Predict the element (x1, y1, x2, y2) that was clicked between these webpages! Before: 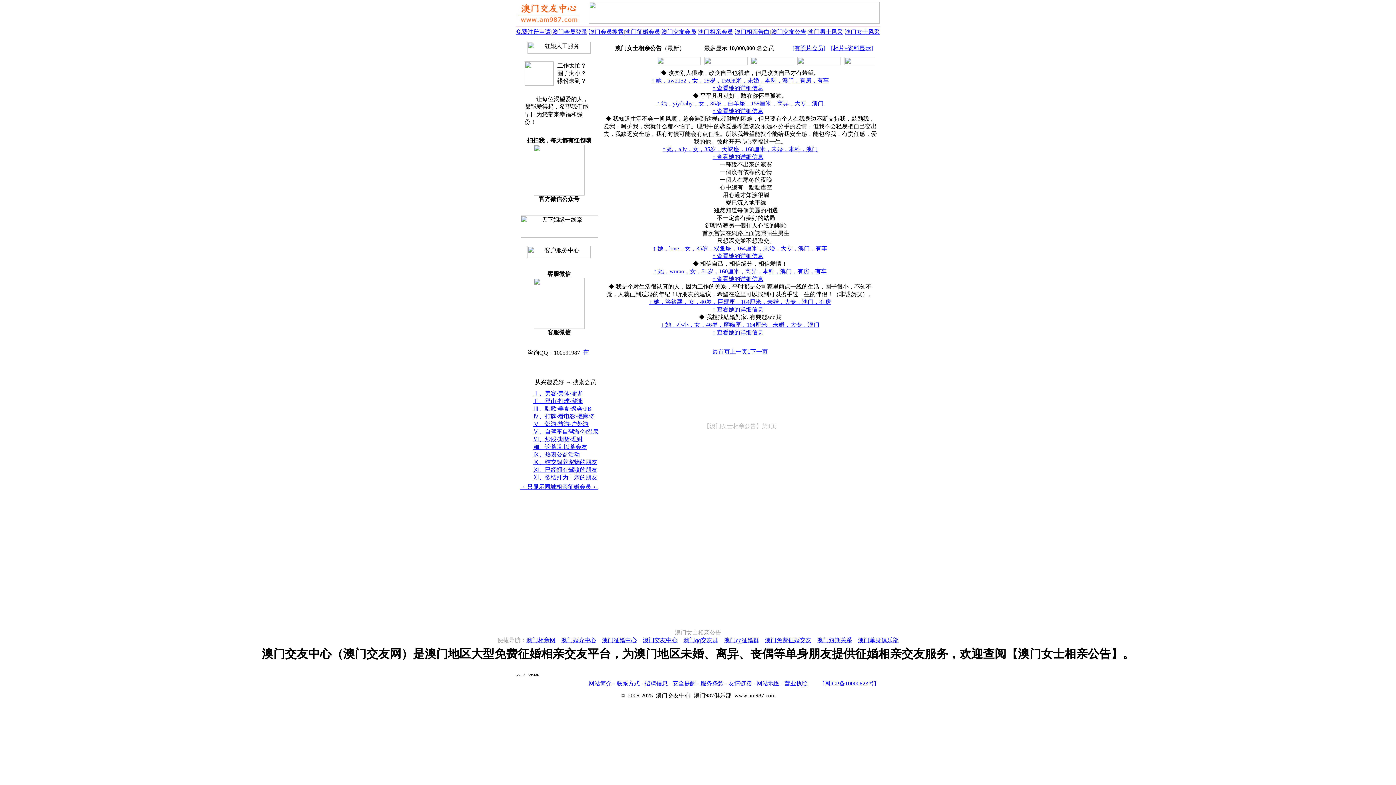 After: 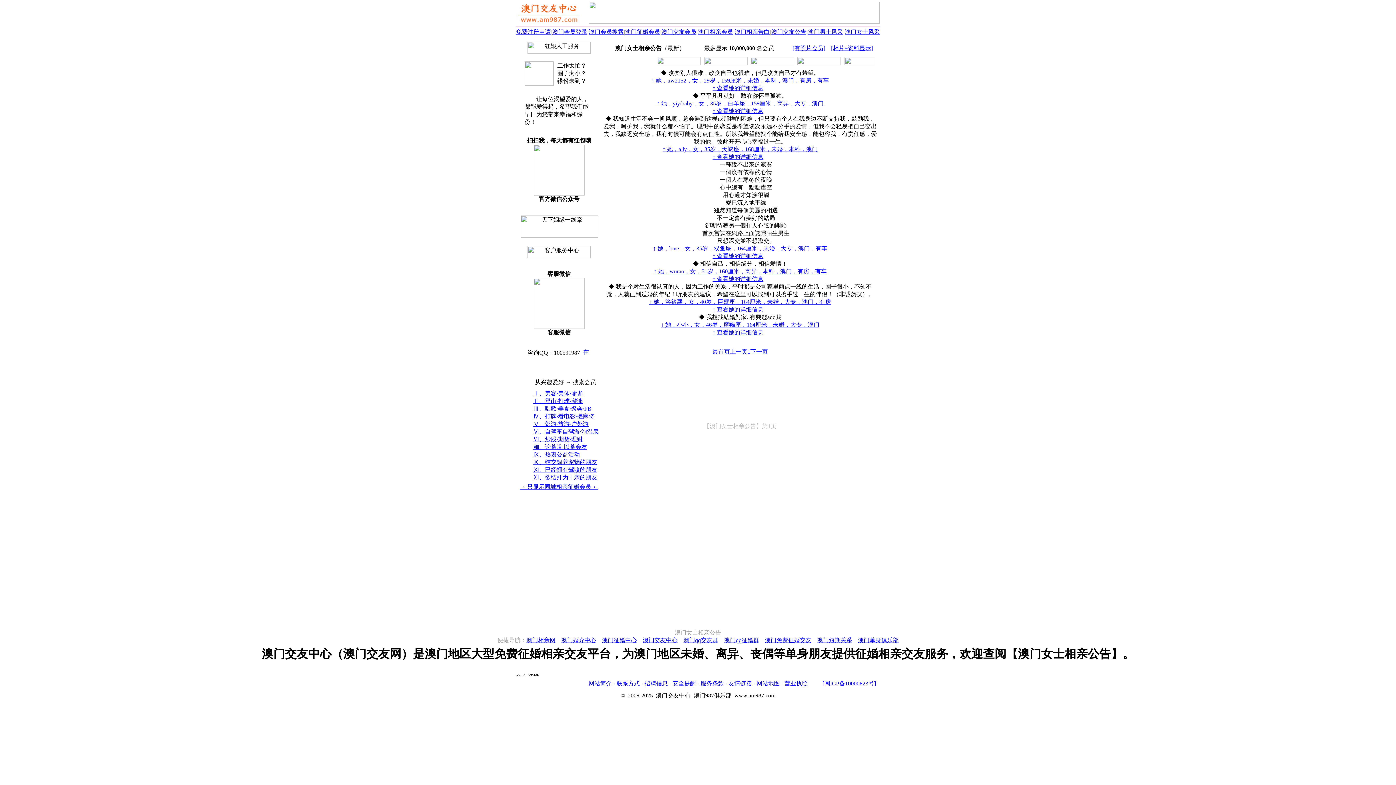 Action: label: 澳门相亲告白 bbox: (734, 28, 769, 34)